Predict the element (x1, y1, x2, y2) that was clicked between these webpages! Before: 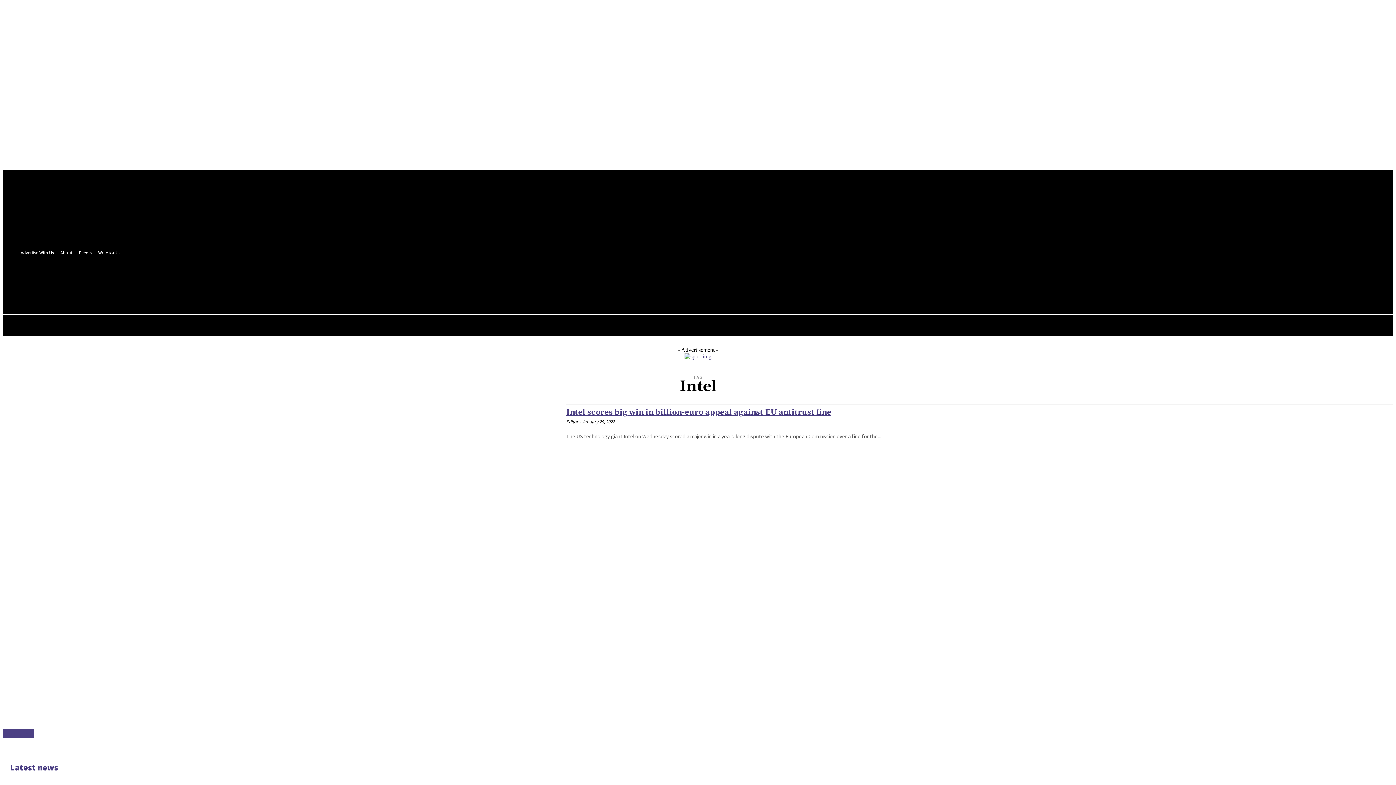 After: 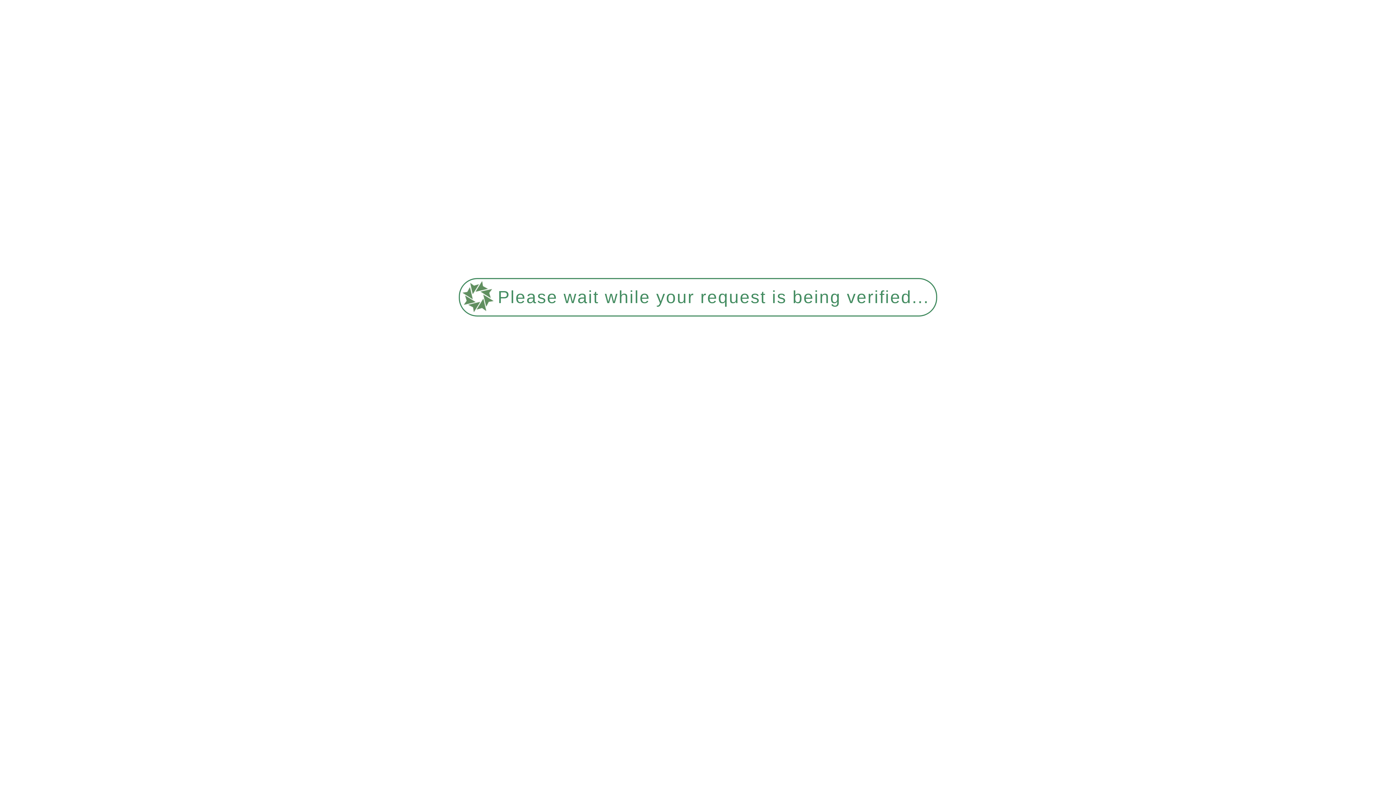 Action: bbox: (880, 315, 937, 335) label: JOBS & CAREER